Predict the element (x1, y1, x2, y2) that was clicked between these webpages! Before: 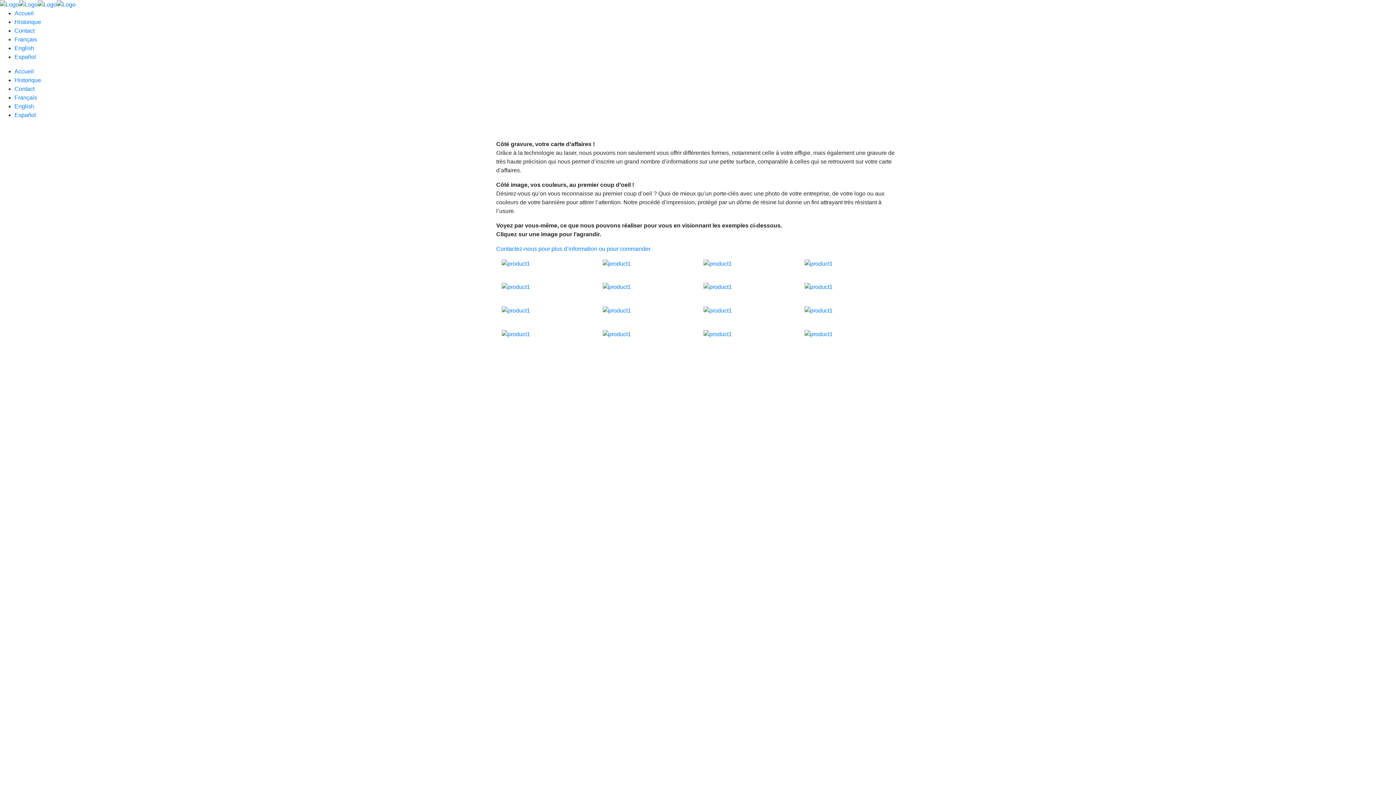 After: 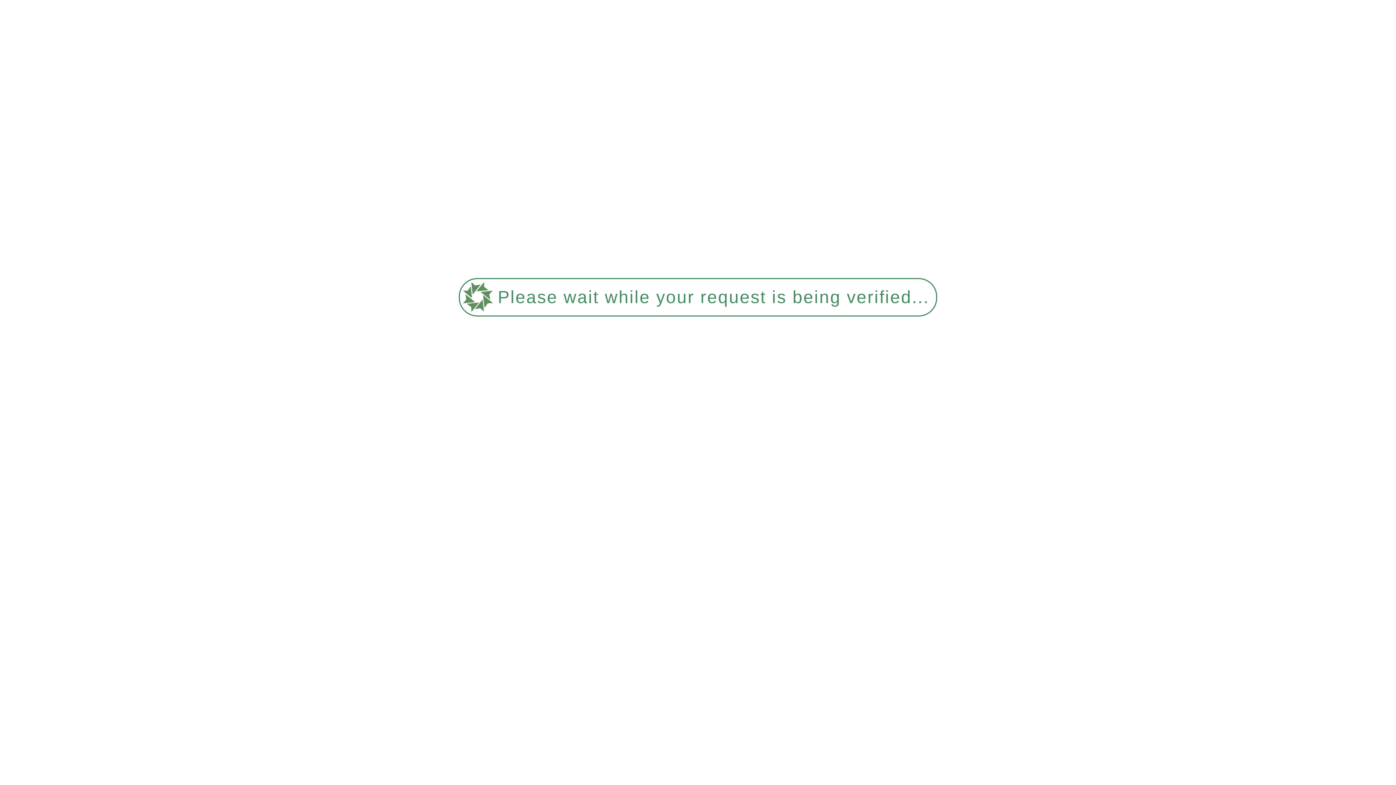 Action: bbox: (0, 1, 75, 7)